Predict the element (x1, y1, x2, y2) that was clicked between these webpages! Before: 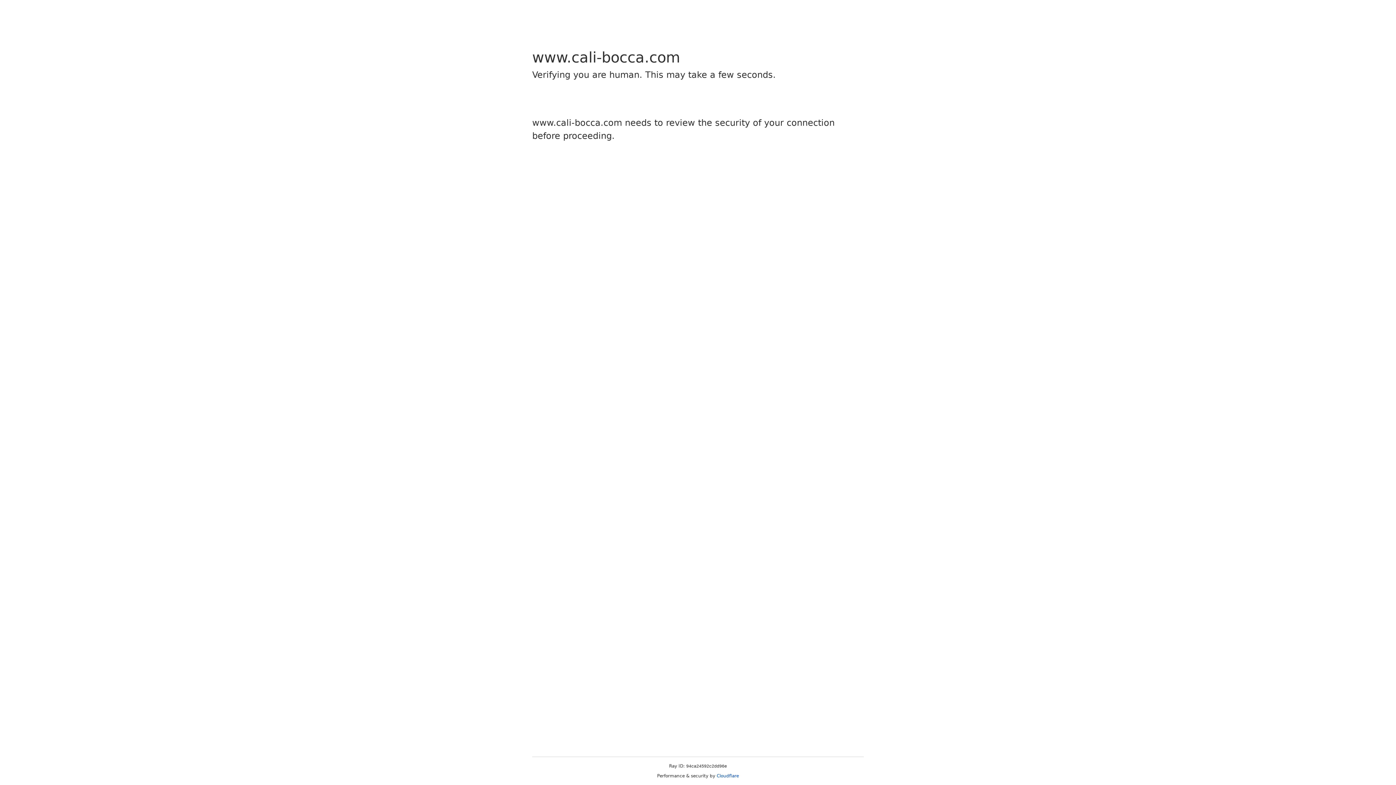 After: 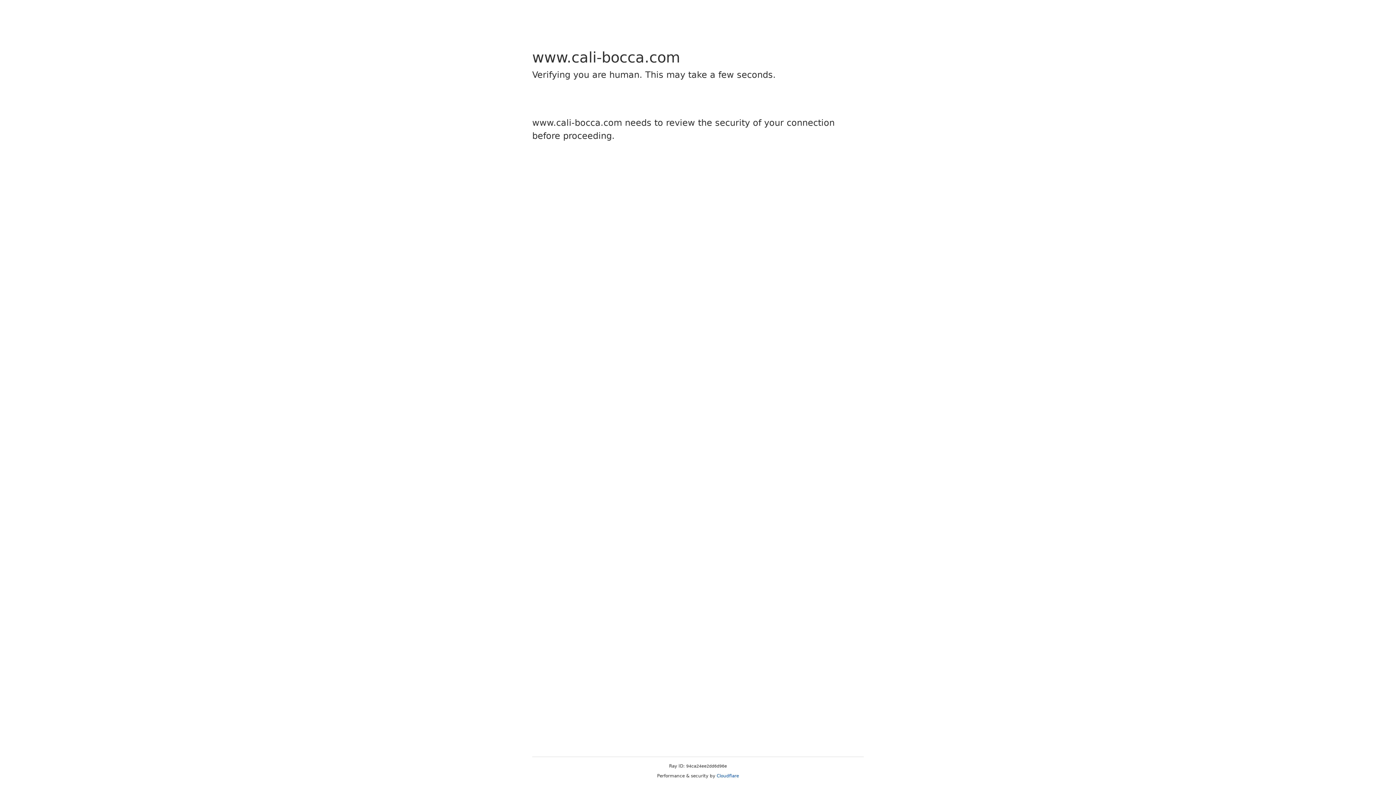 Action: bbox: (716, 773, 739, 778) label: Cloudflare